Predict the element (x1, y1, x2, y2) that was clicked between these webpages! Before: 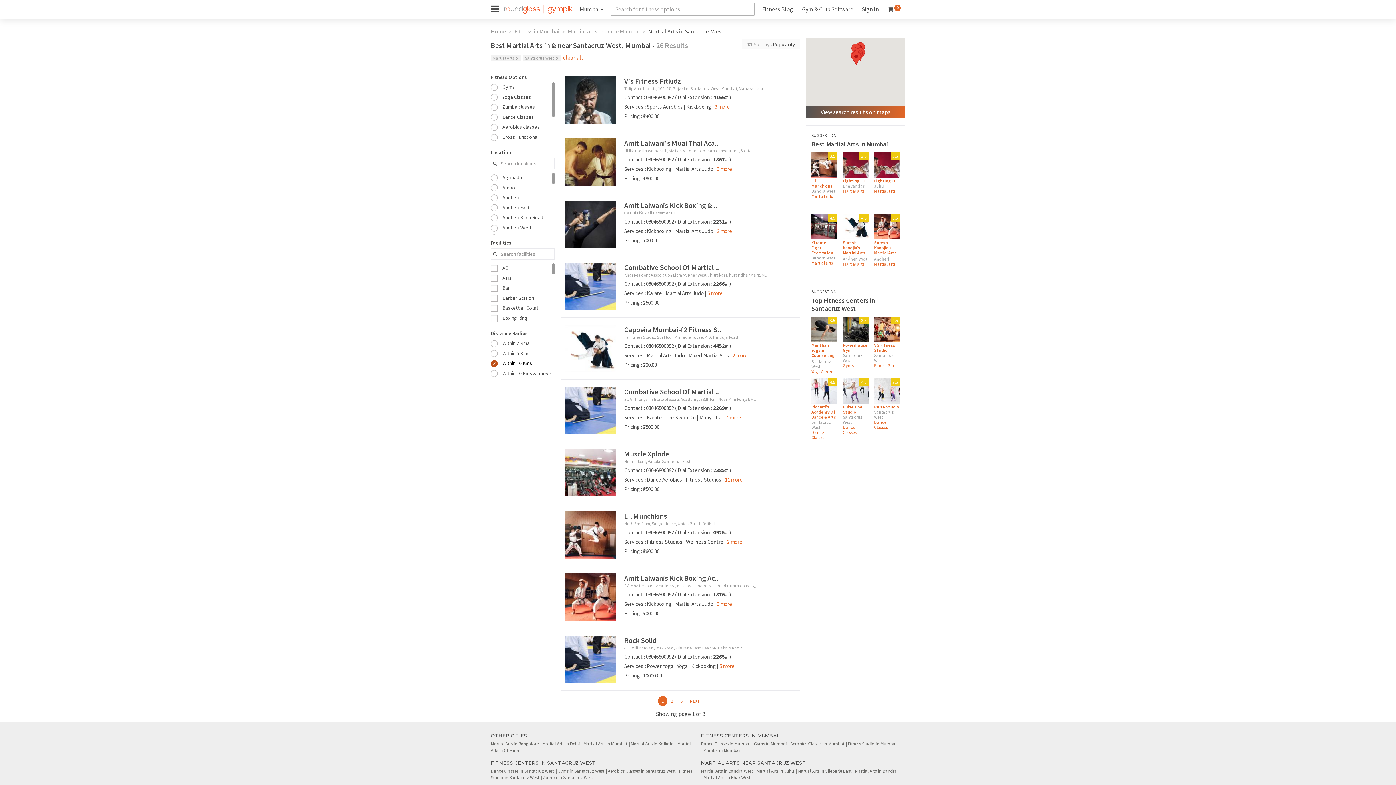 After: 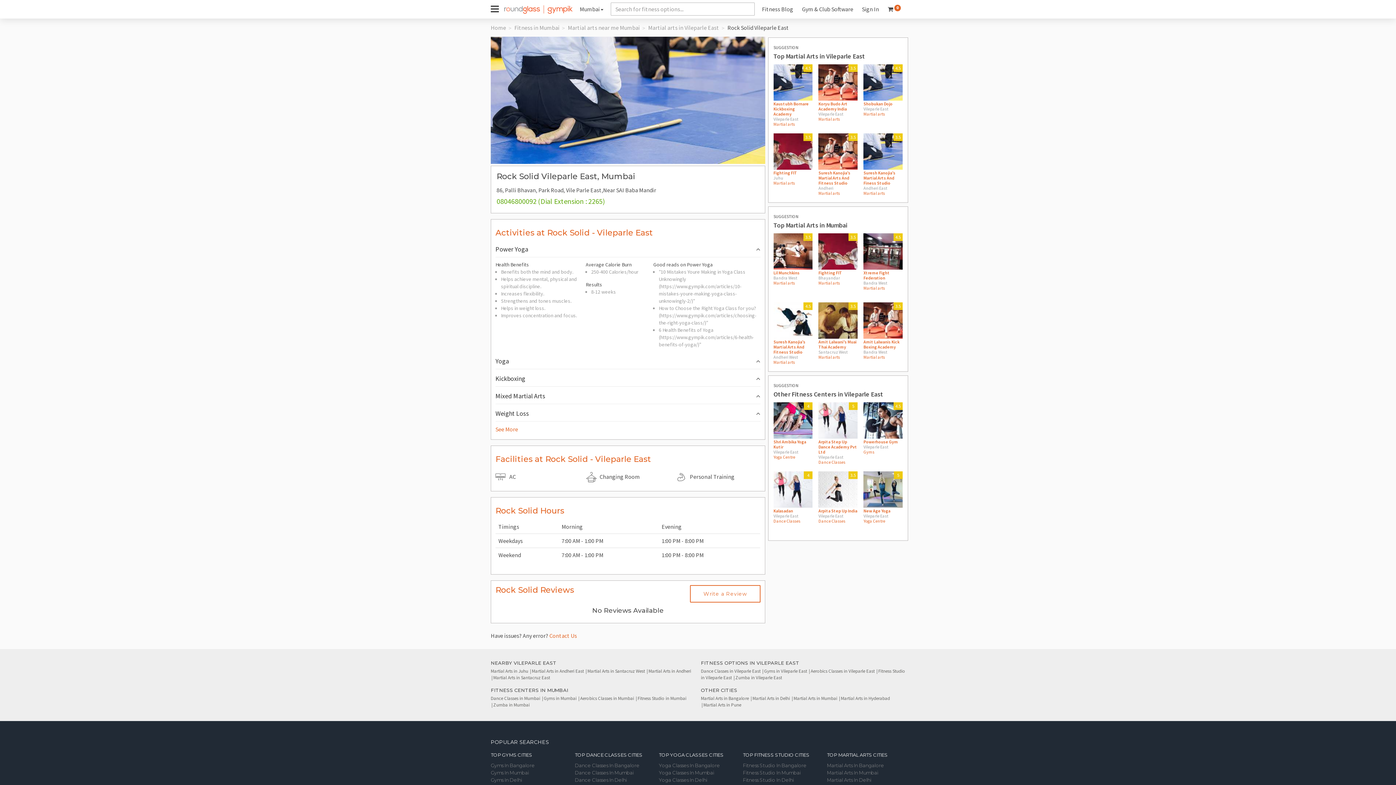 Action: bbox: (719, 662, 734, 669) label: 5 more